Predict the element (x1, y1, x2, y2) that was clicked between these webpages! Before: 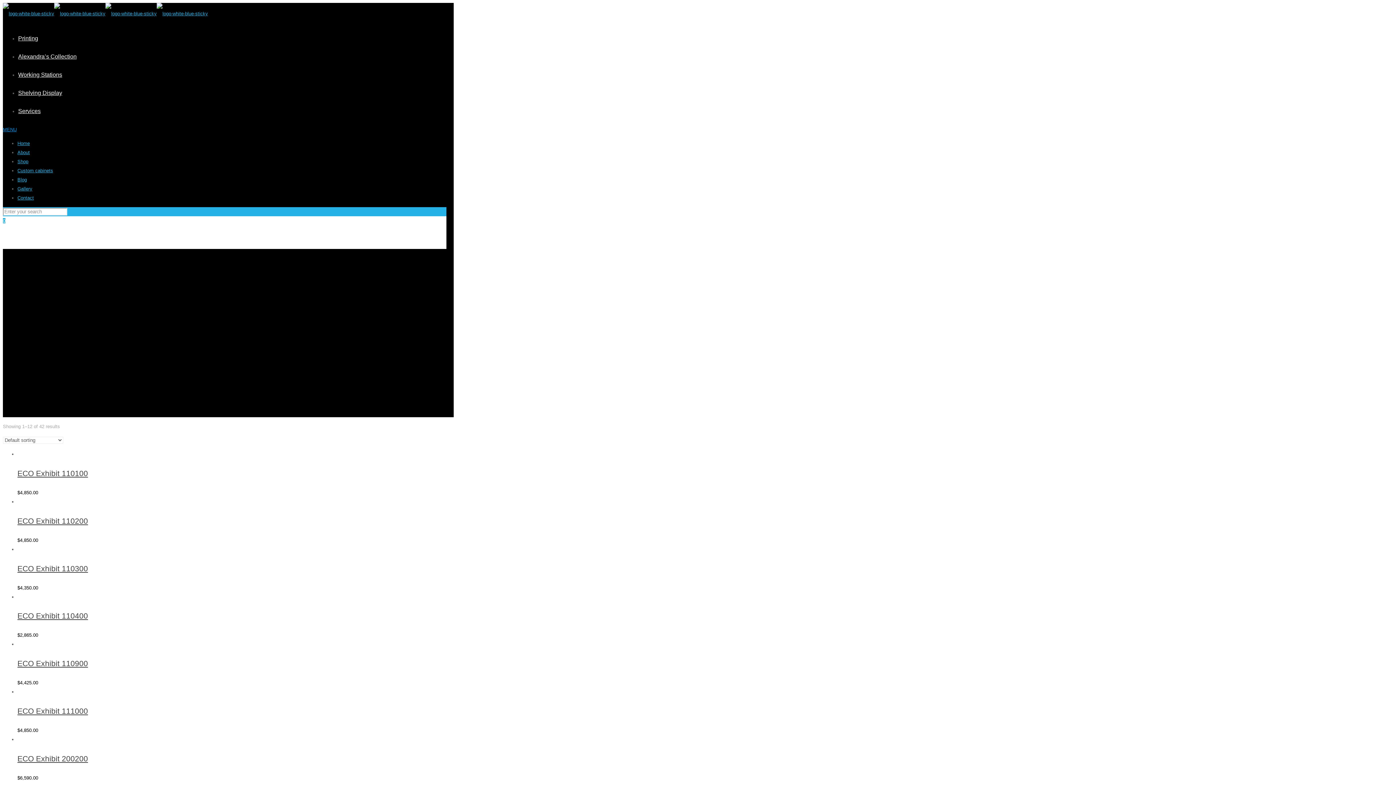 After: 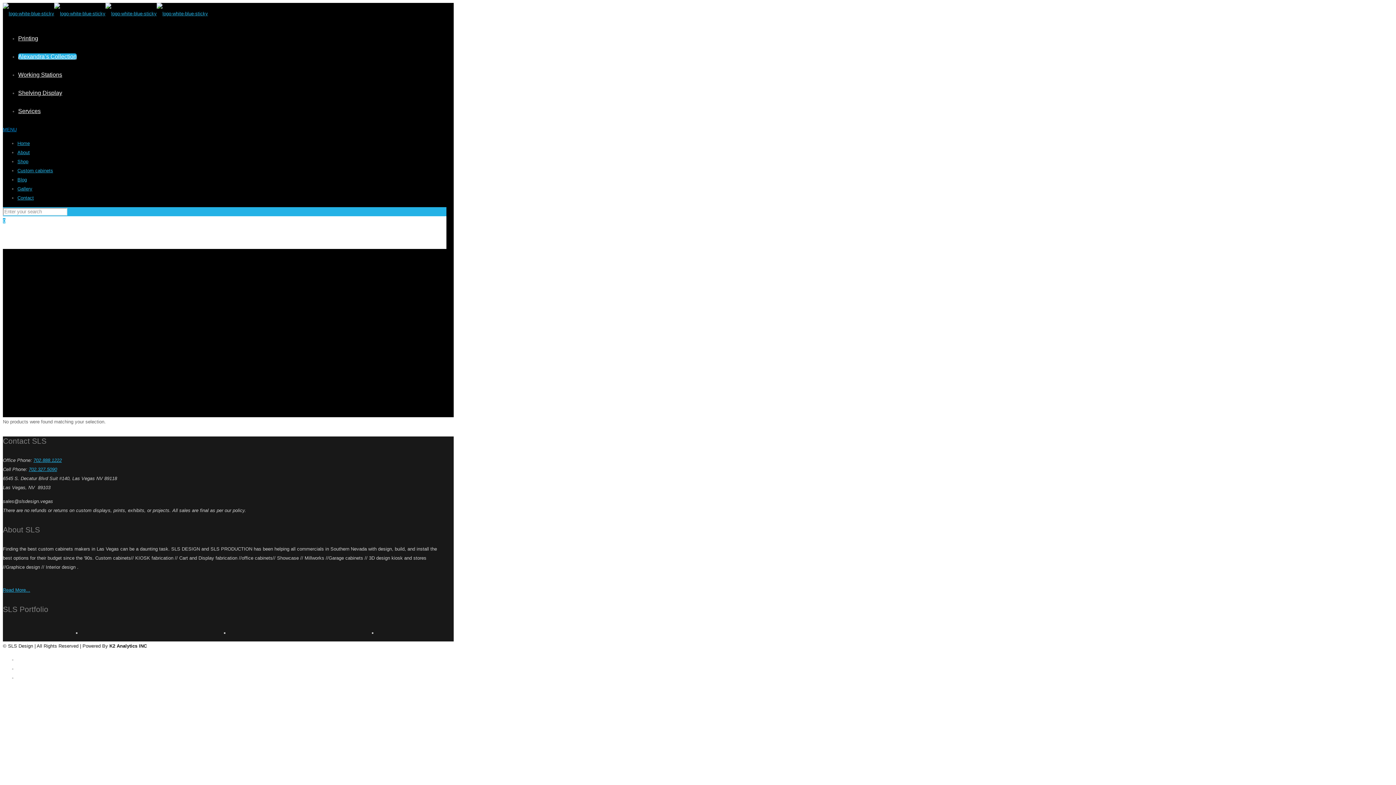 Action: label: Alexandra’s Collection bbox: (18, 53, 76, 59)